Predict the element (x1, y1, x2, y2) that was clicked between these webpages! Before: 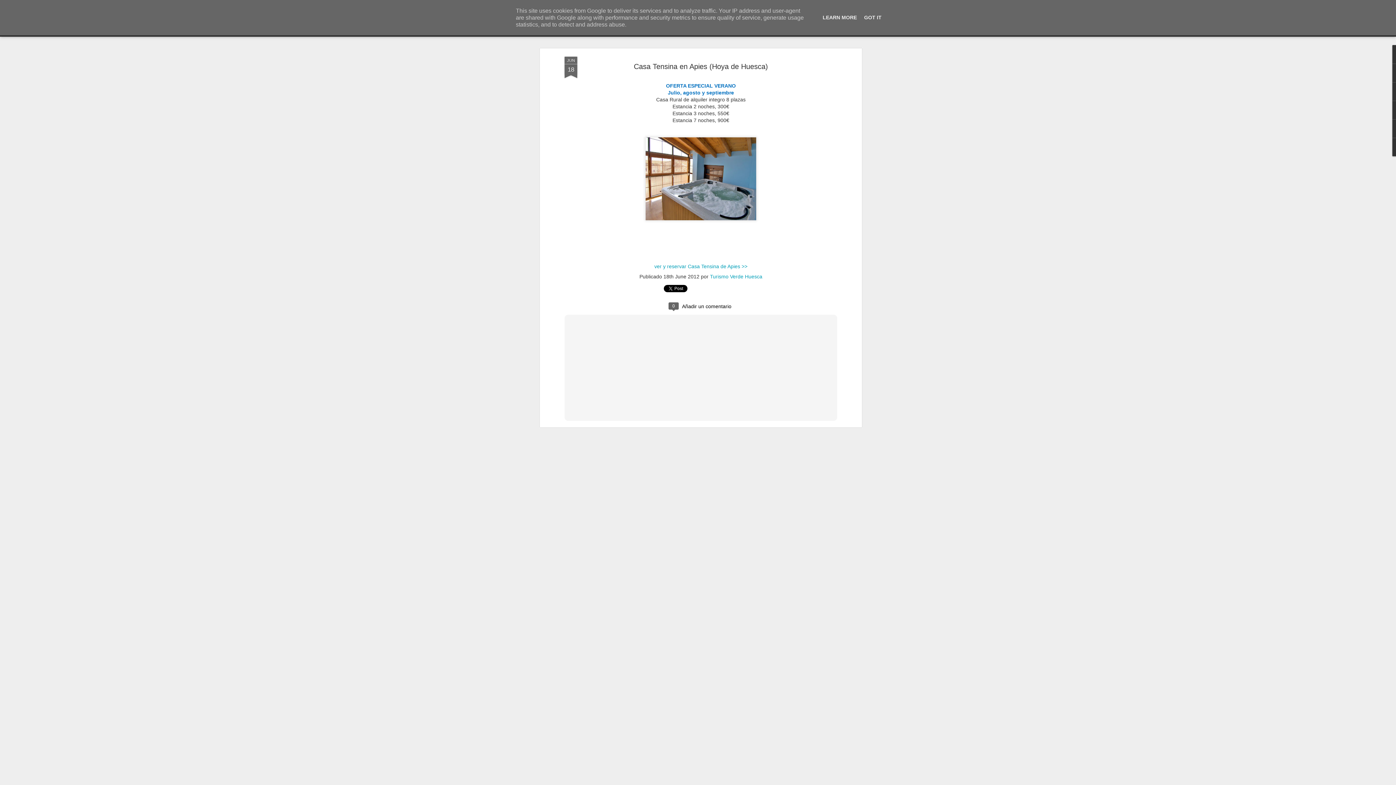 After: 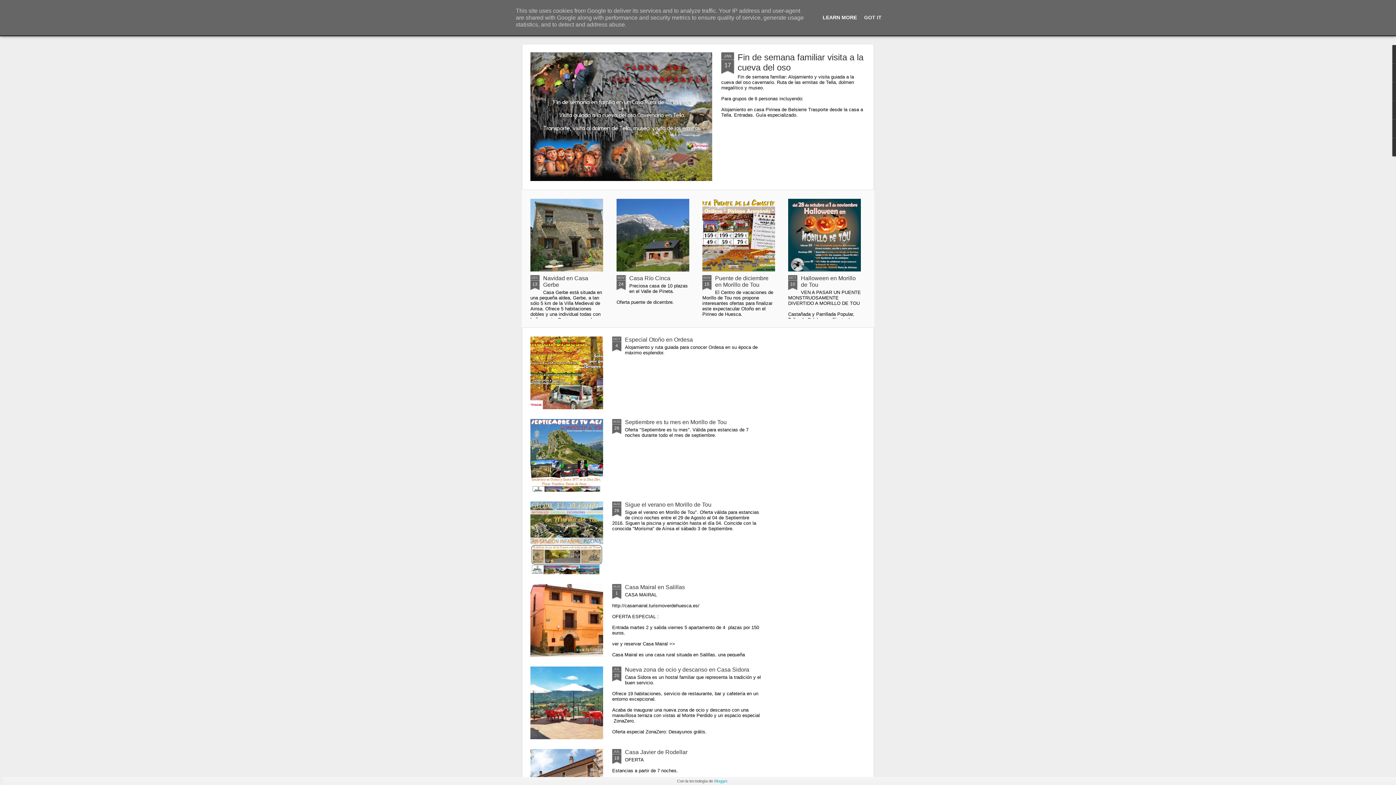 Action: bbox: (820, 14, 859, 20) label: LEARN MORE